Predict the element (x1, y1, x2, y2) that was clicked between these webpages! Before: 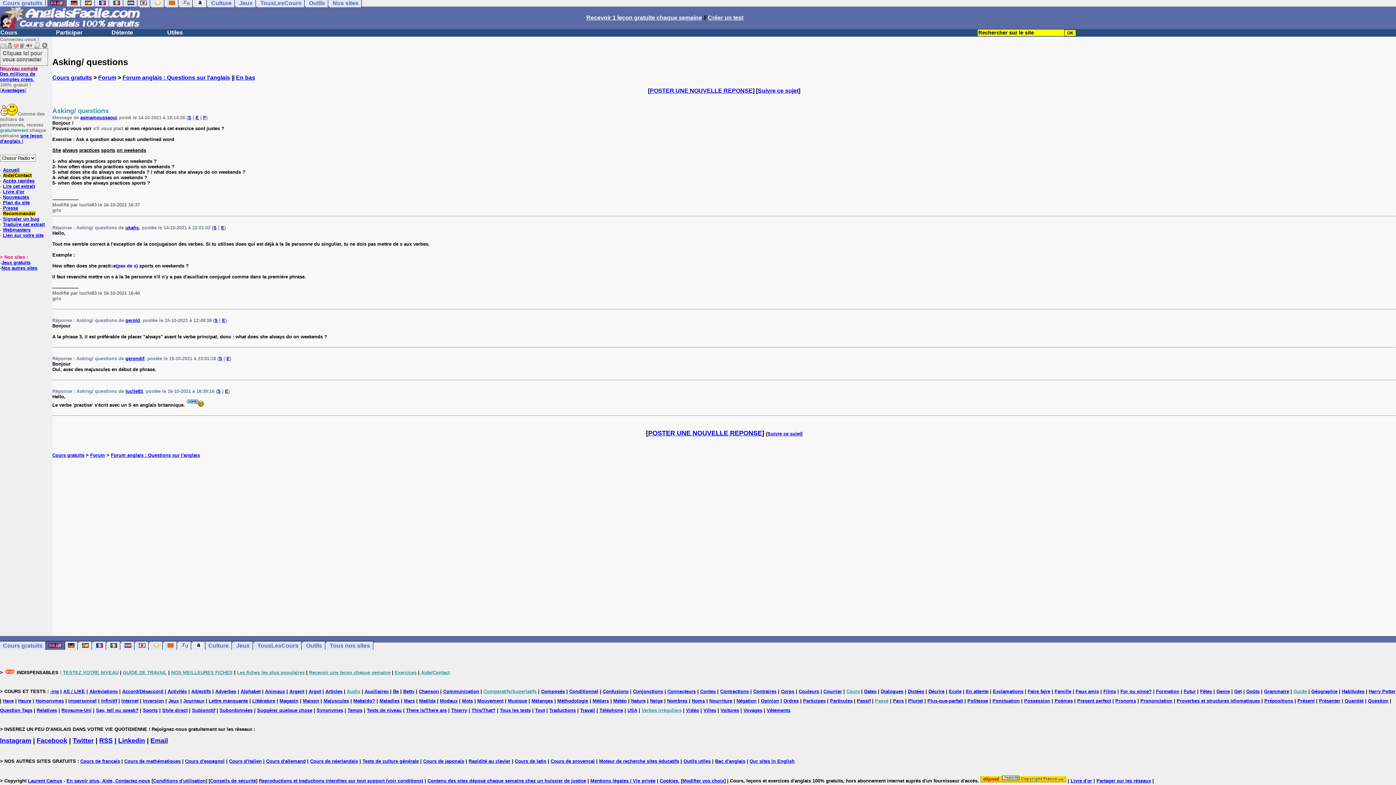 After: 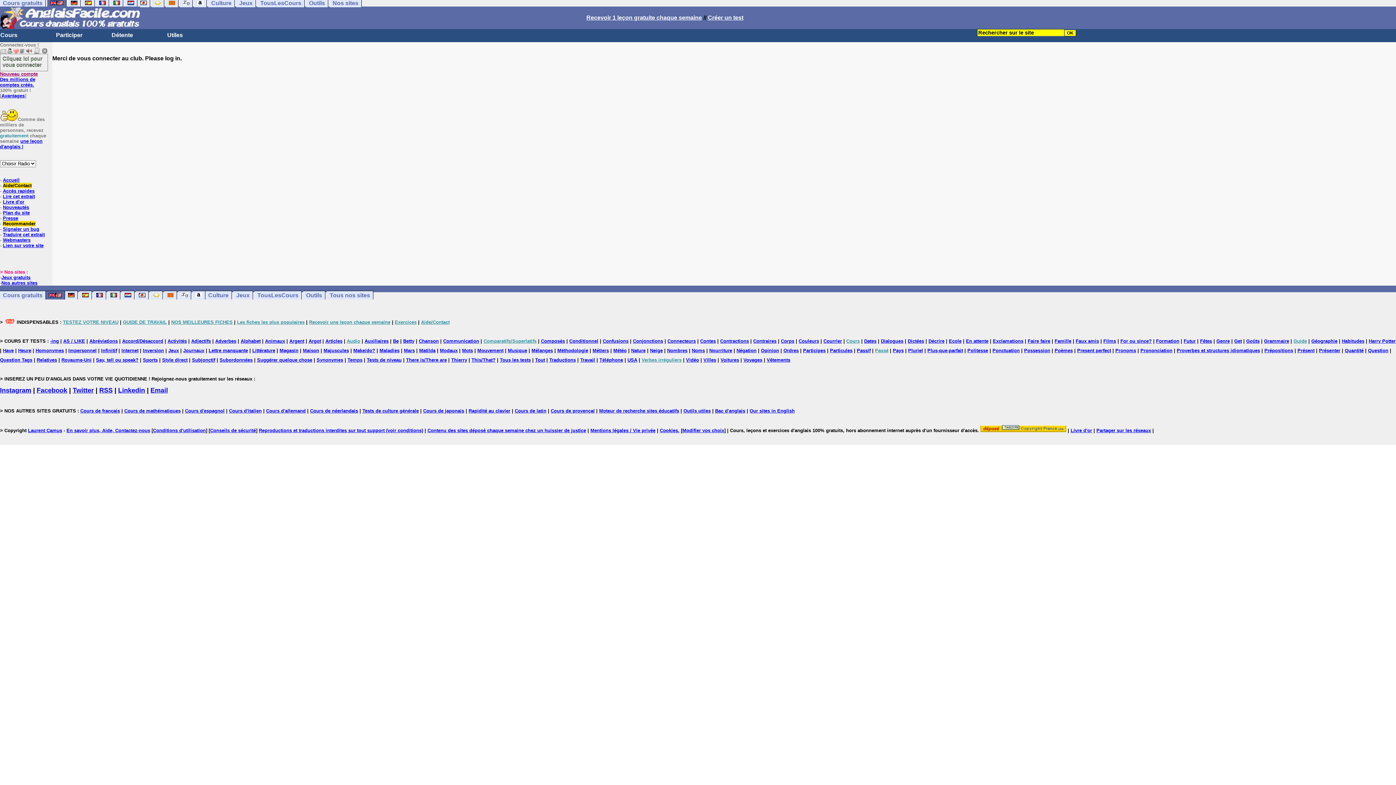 Action: label: S bbox: (188, 114, 191, 120)